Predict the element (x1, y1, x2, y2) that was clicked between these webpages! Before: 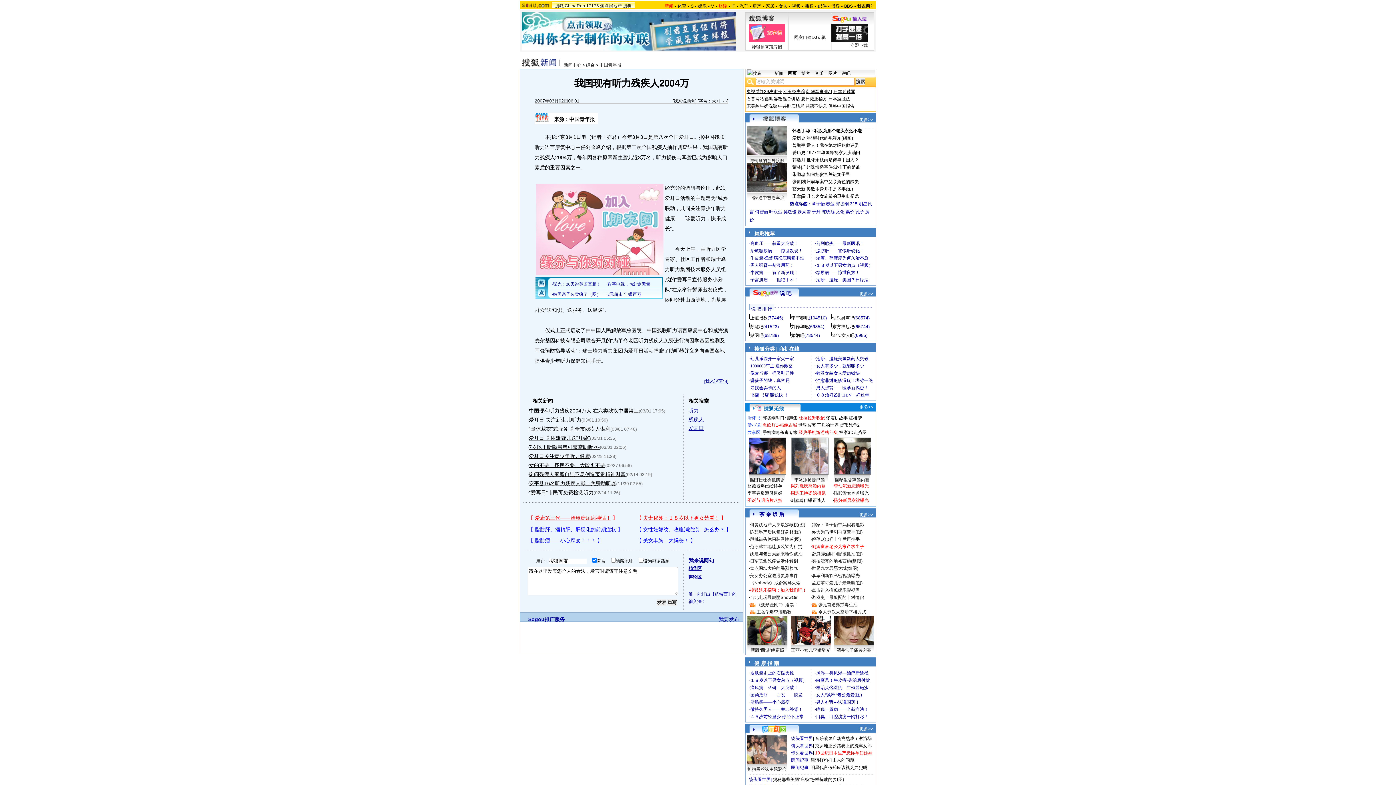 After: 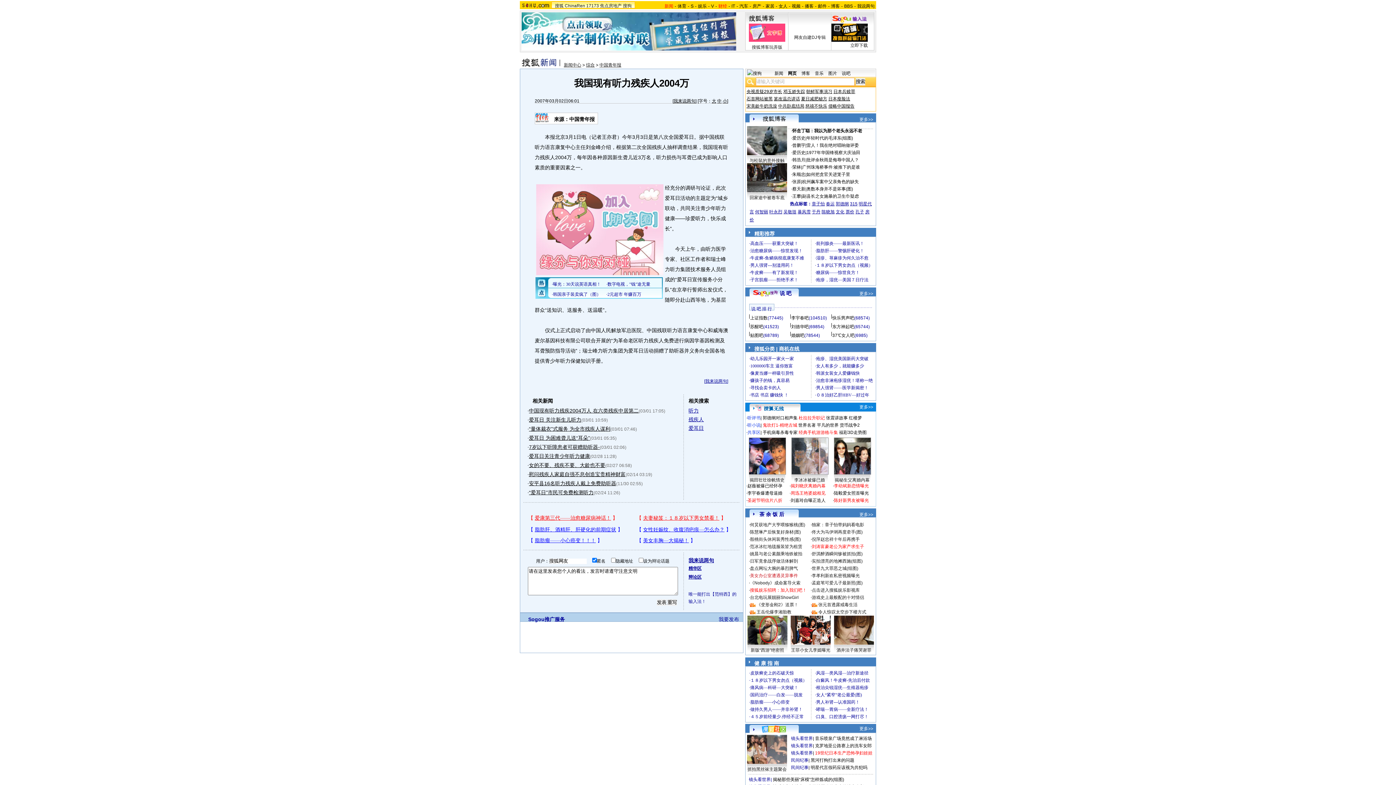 Action: label: 美女办公室遭遇灵异事件 bbox: (750, 573, 798, 578)